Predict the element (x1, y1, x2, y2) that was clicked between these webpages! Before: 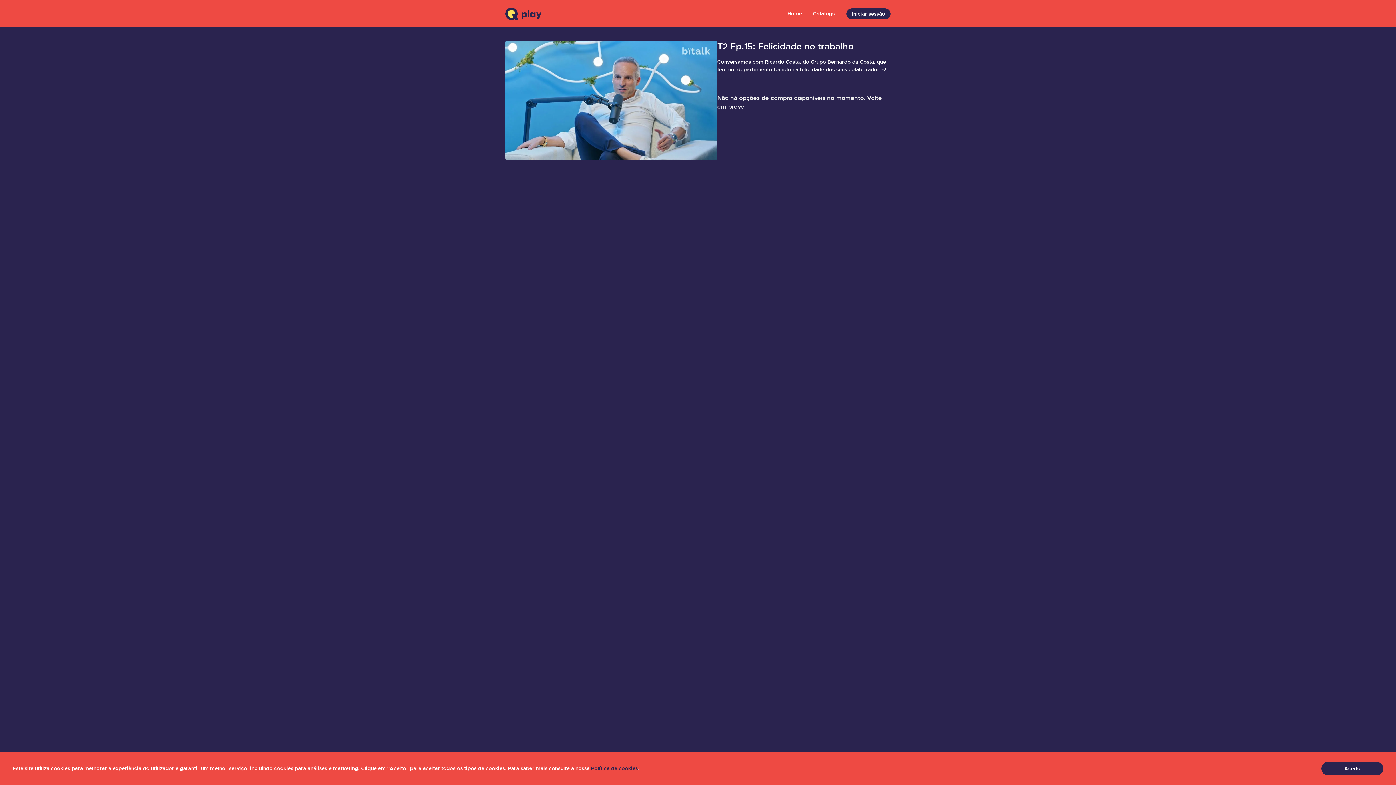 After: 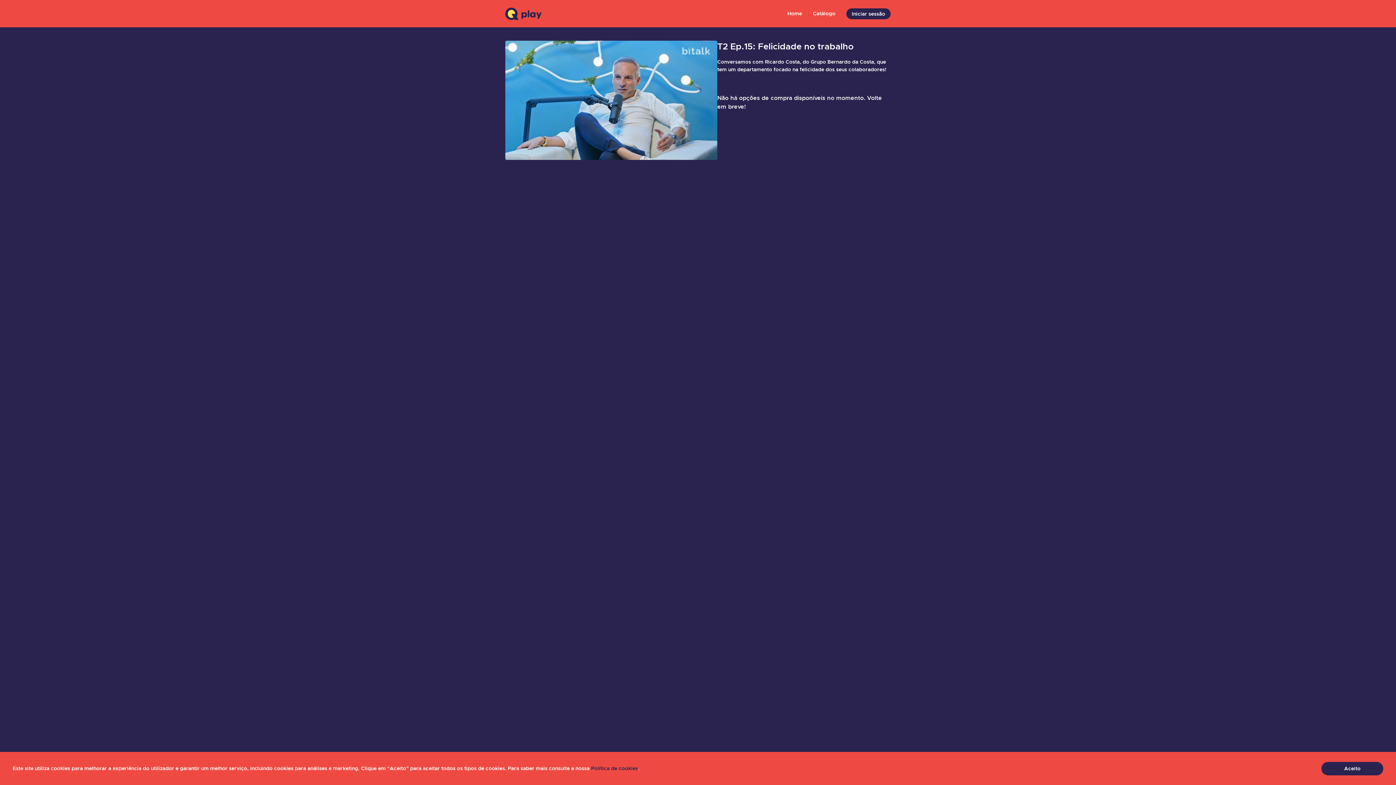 Action: bbox: (591, 765, 638, 772) label: Política de cookies